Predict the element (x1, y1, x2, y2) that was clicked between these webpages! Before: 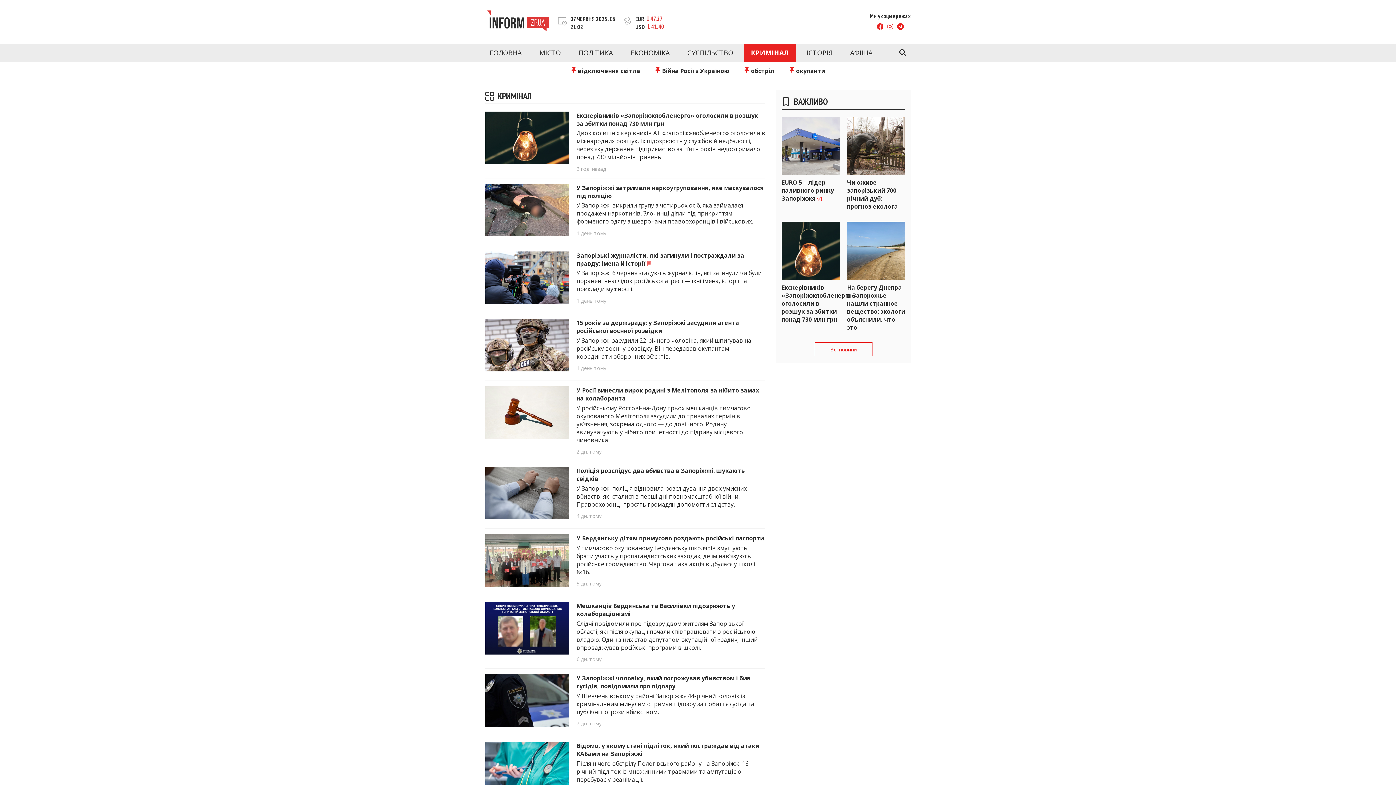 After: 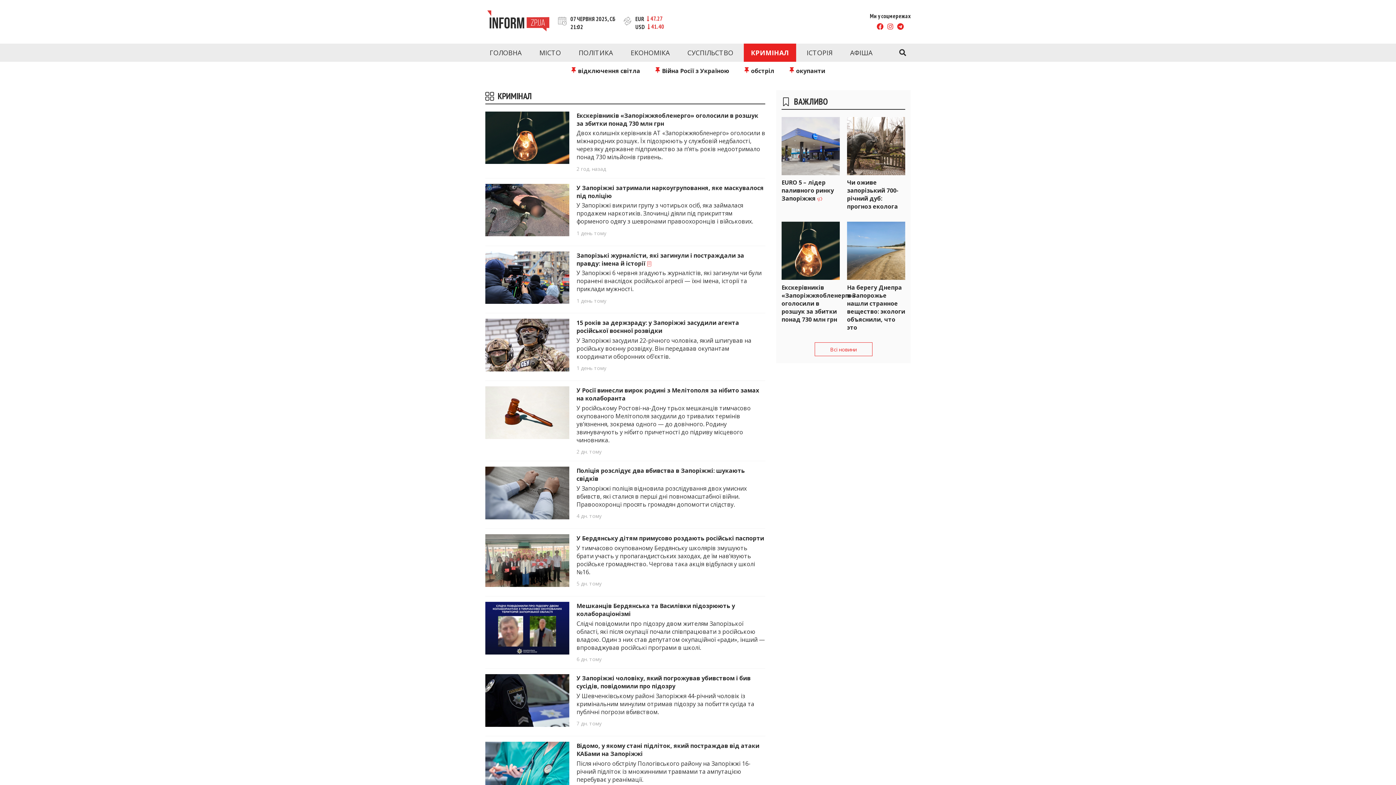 Action: bbox: (744, 43, 796, 61) label: КРИМІНАЛ